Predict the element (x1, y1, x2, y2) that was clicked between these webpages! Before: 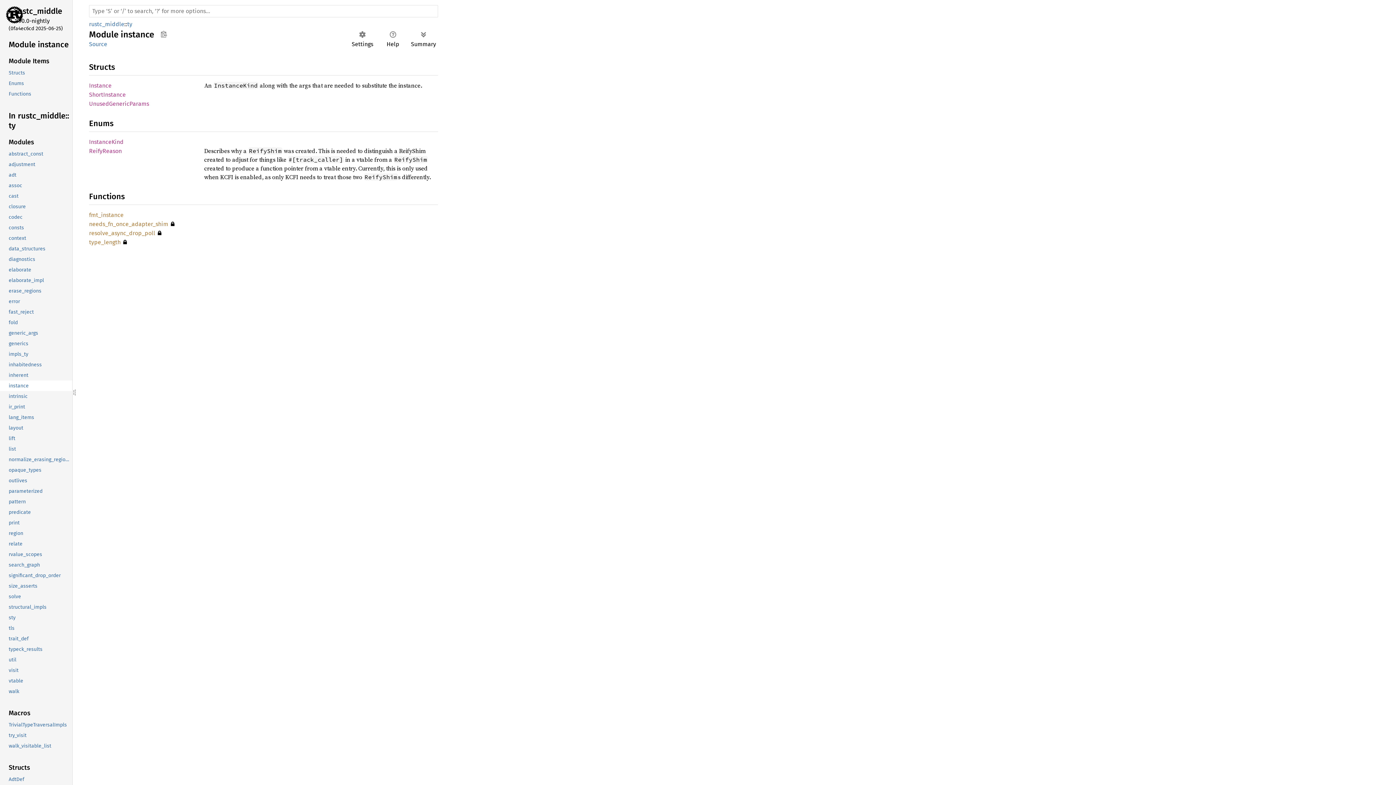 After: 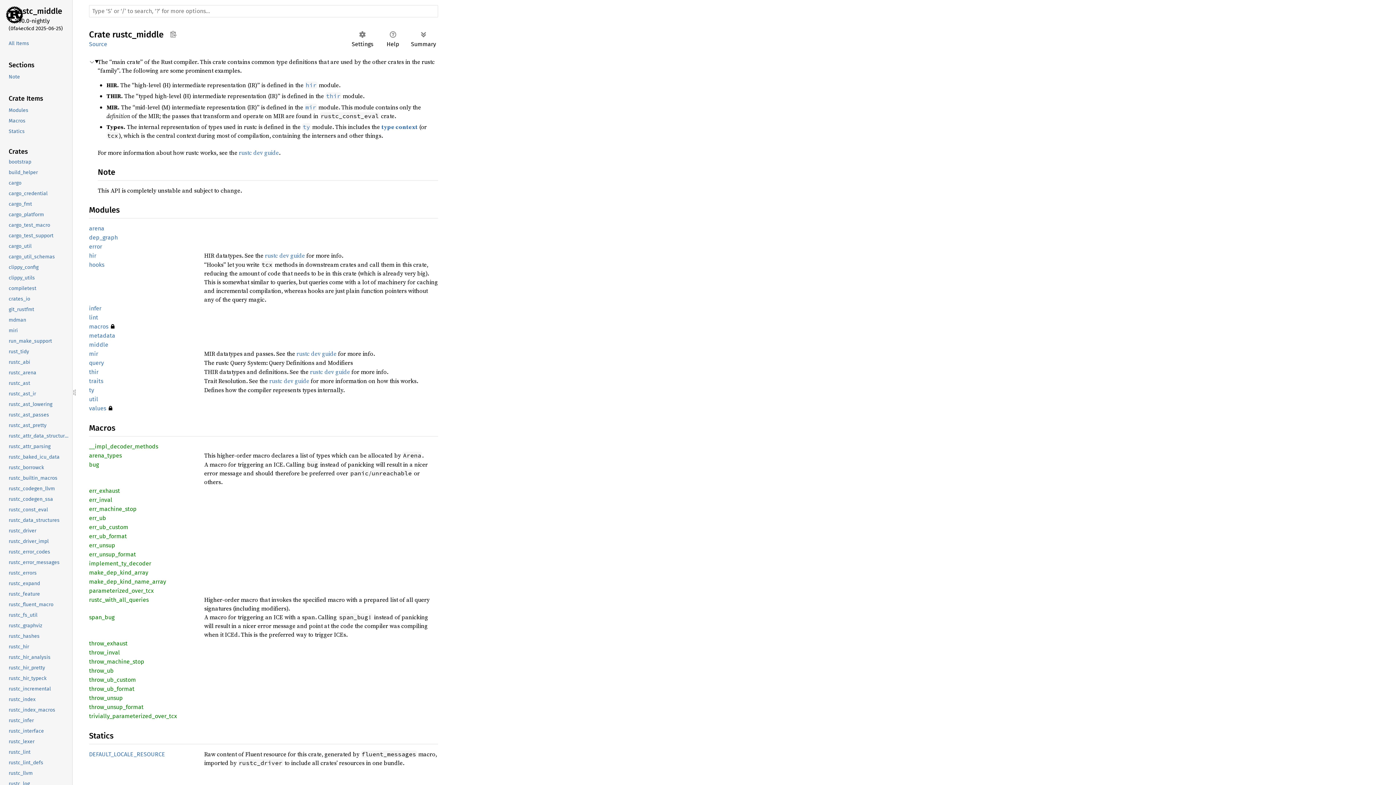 Action: label: rustc_middle bbox: (4, 5, 70, 17)